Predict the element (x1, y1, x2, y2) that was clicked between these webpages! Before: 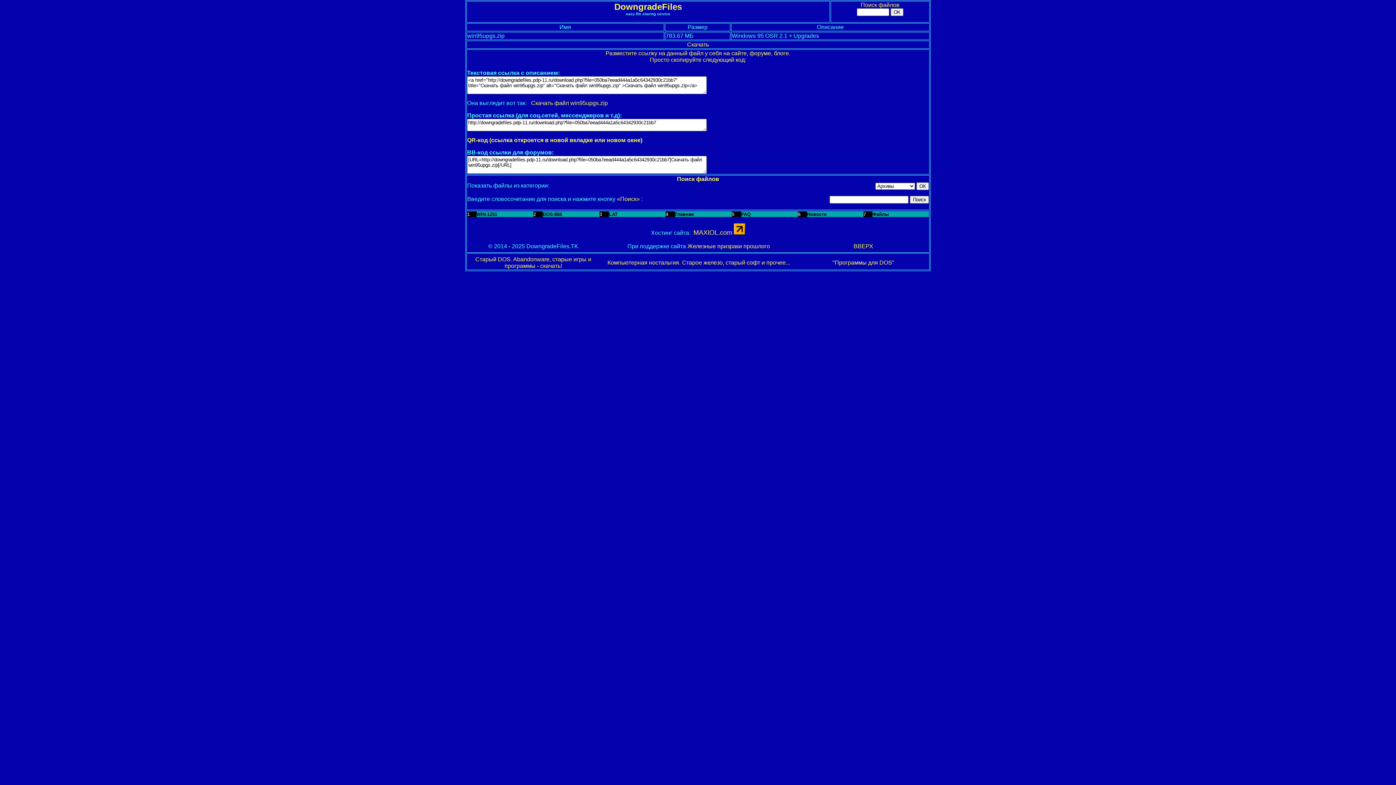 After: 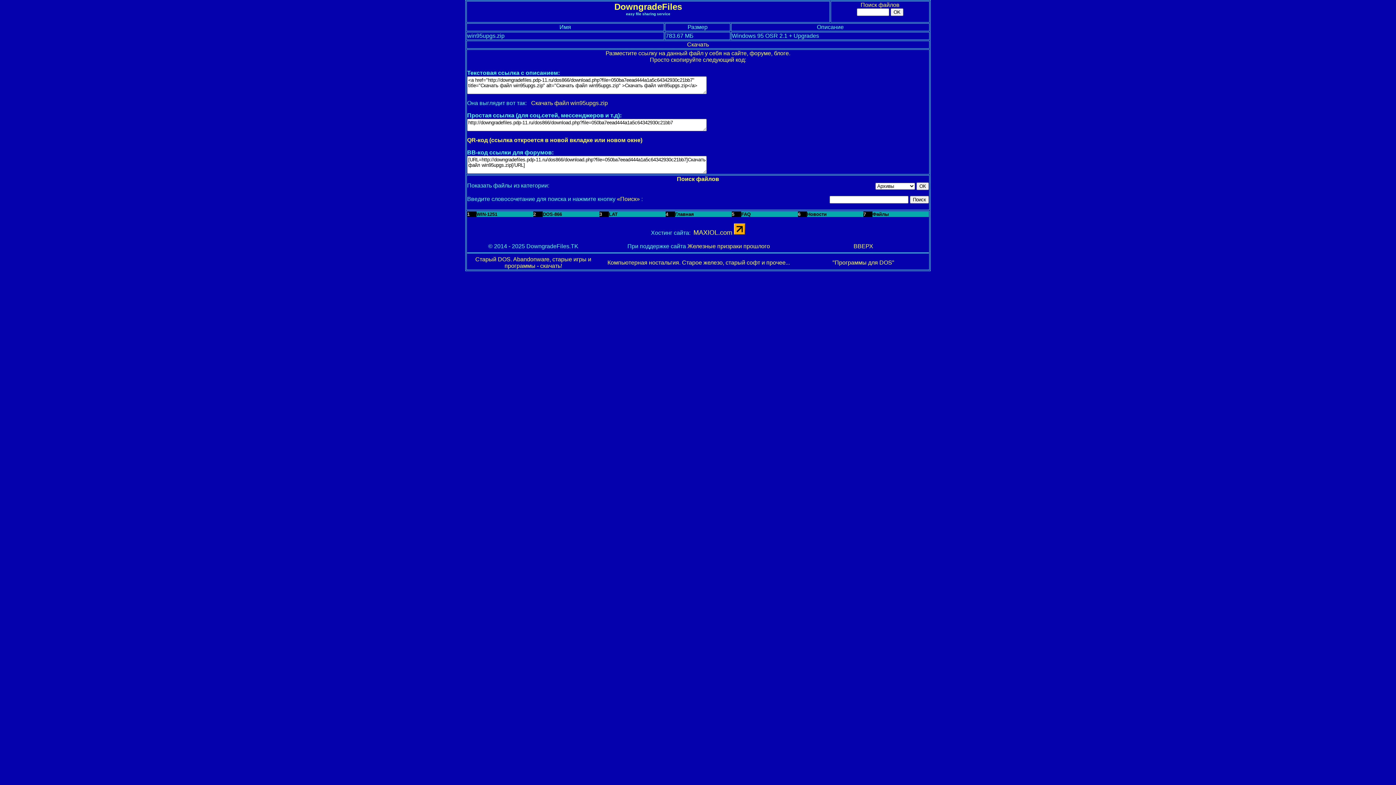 Action: label: DOS-866 bbox: (542, 210, 562, 217)